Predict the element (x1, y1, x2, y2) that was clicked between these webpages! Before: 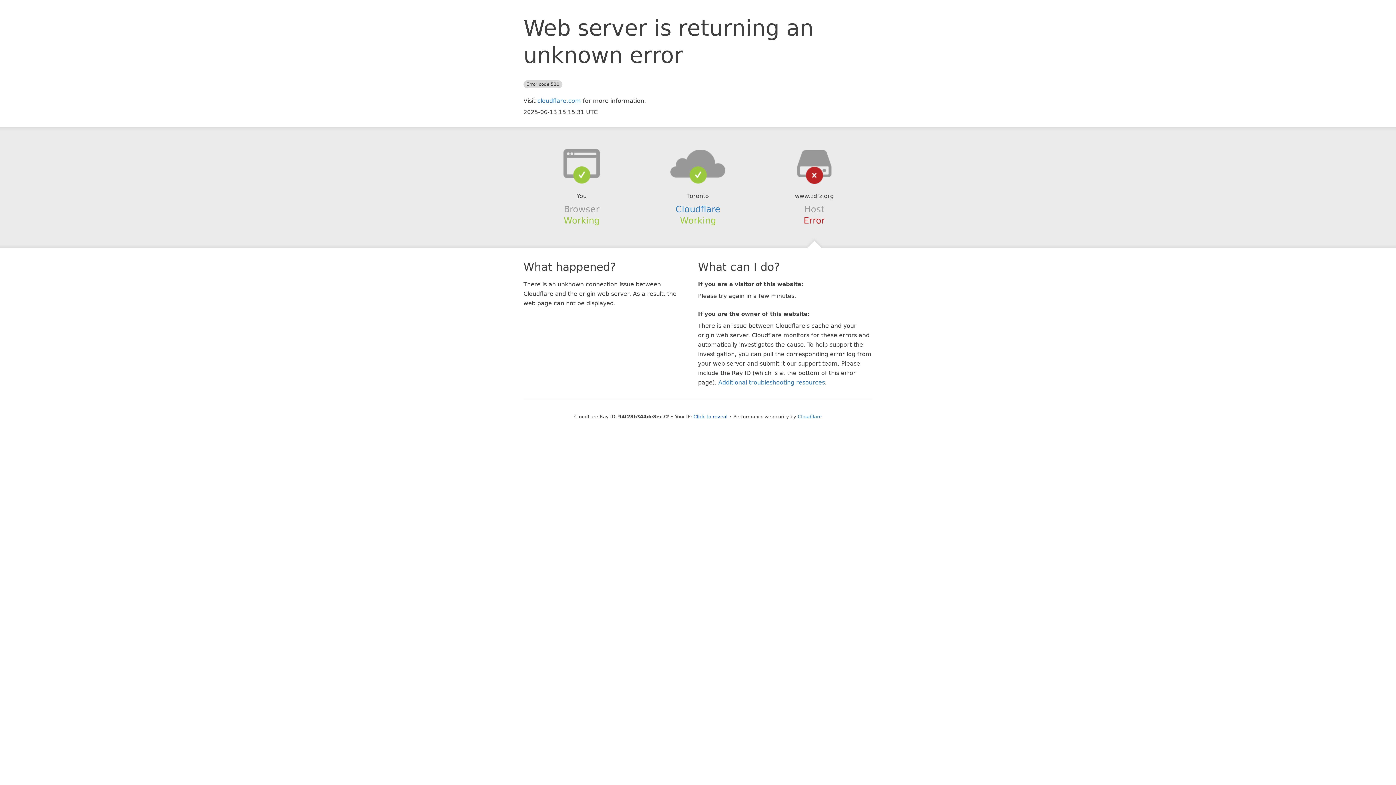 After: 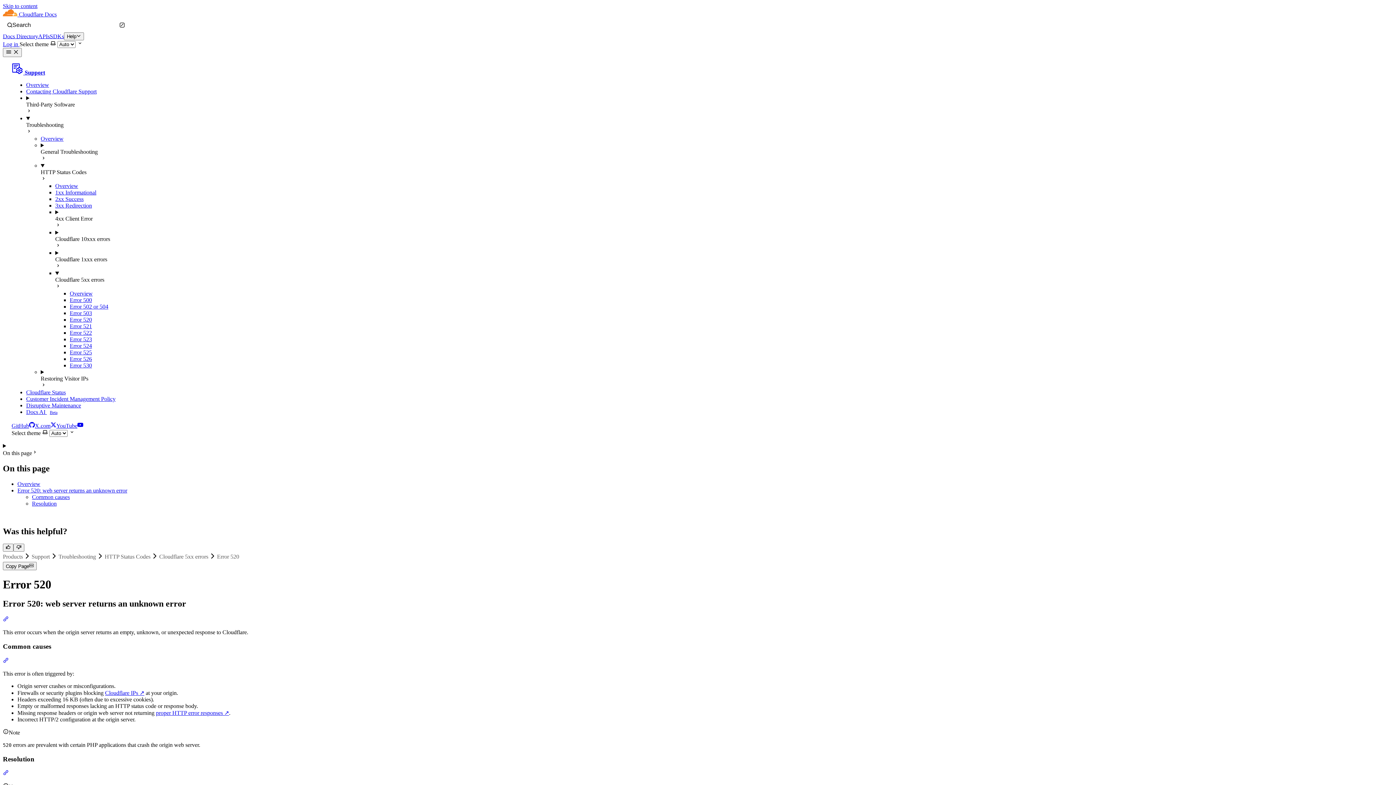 Action: label: Additional troubleshooting resources bbox: (718, 379, 825, 386)